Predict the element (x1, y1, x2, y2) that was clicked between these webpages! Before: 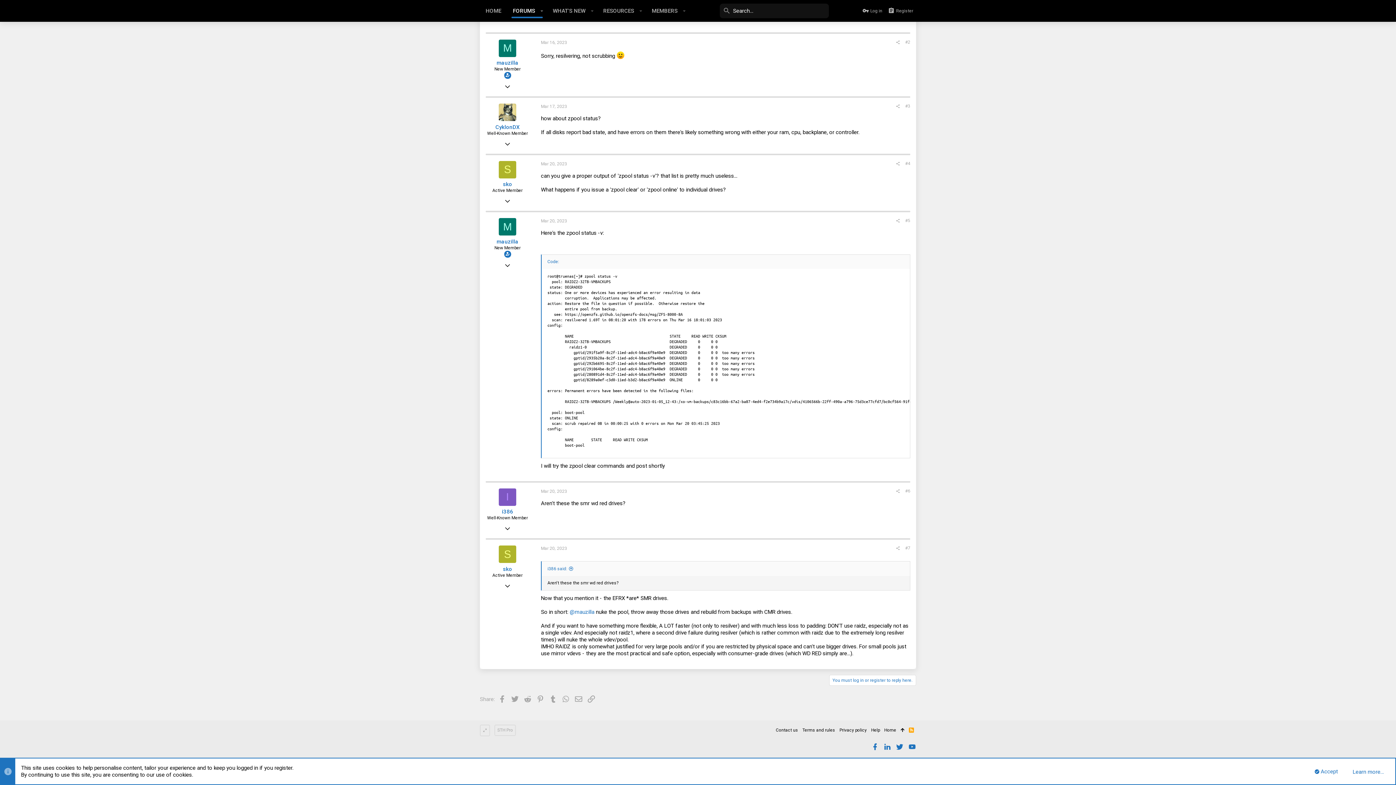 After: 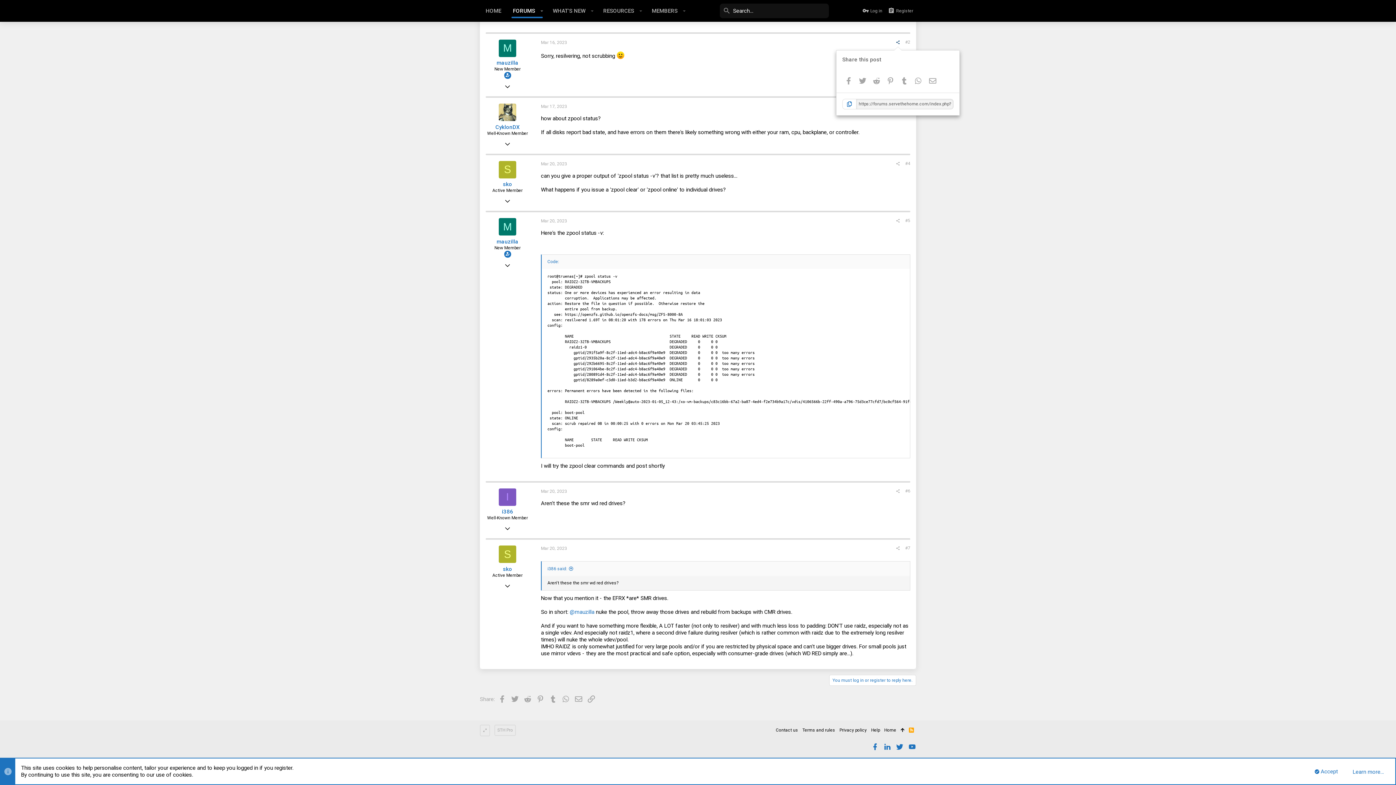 Action: bbox: (893, 38, 902, 46)